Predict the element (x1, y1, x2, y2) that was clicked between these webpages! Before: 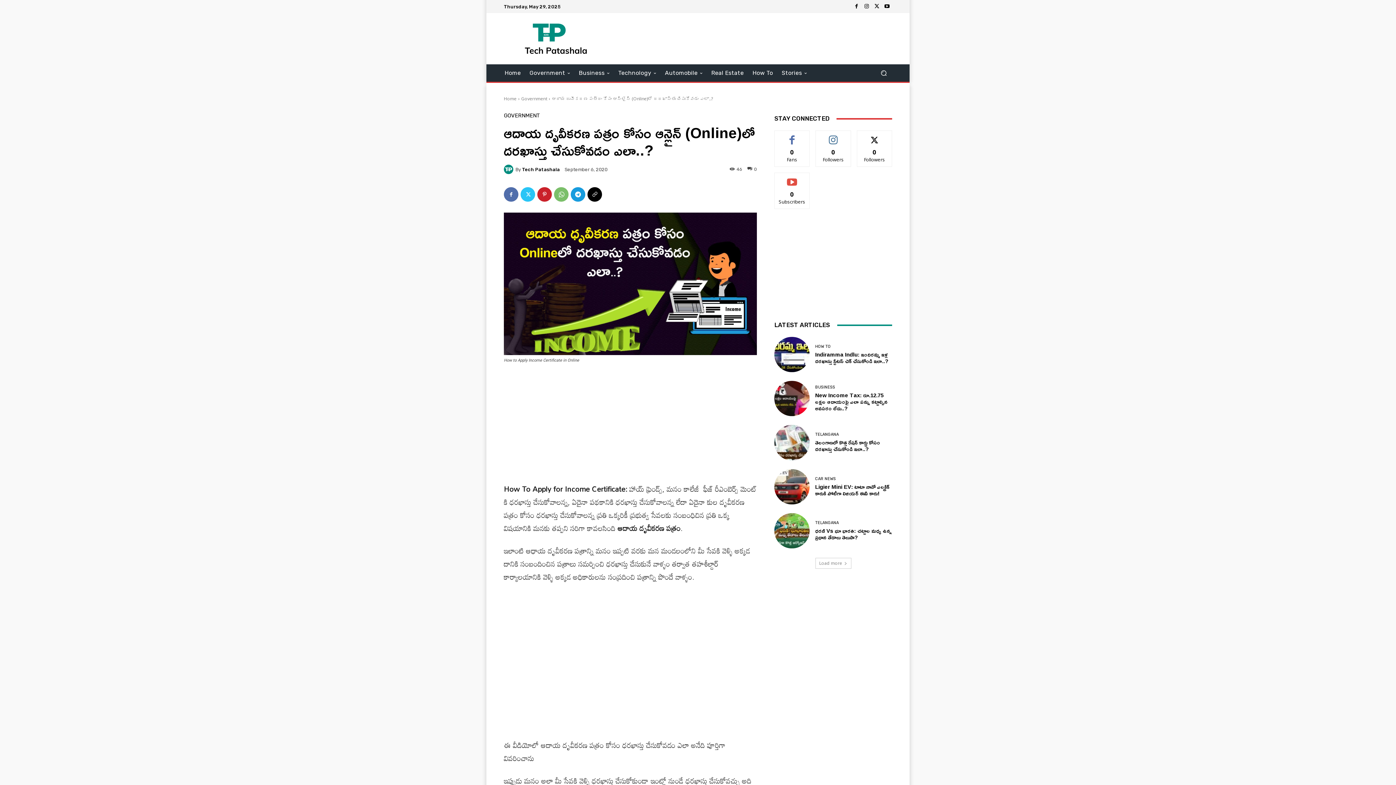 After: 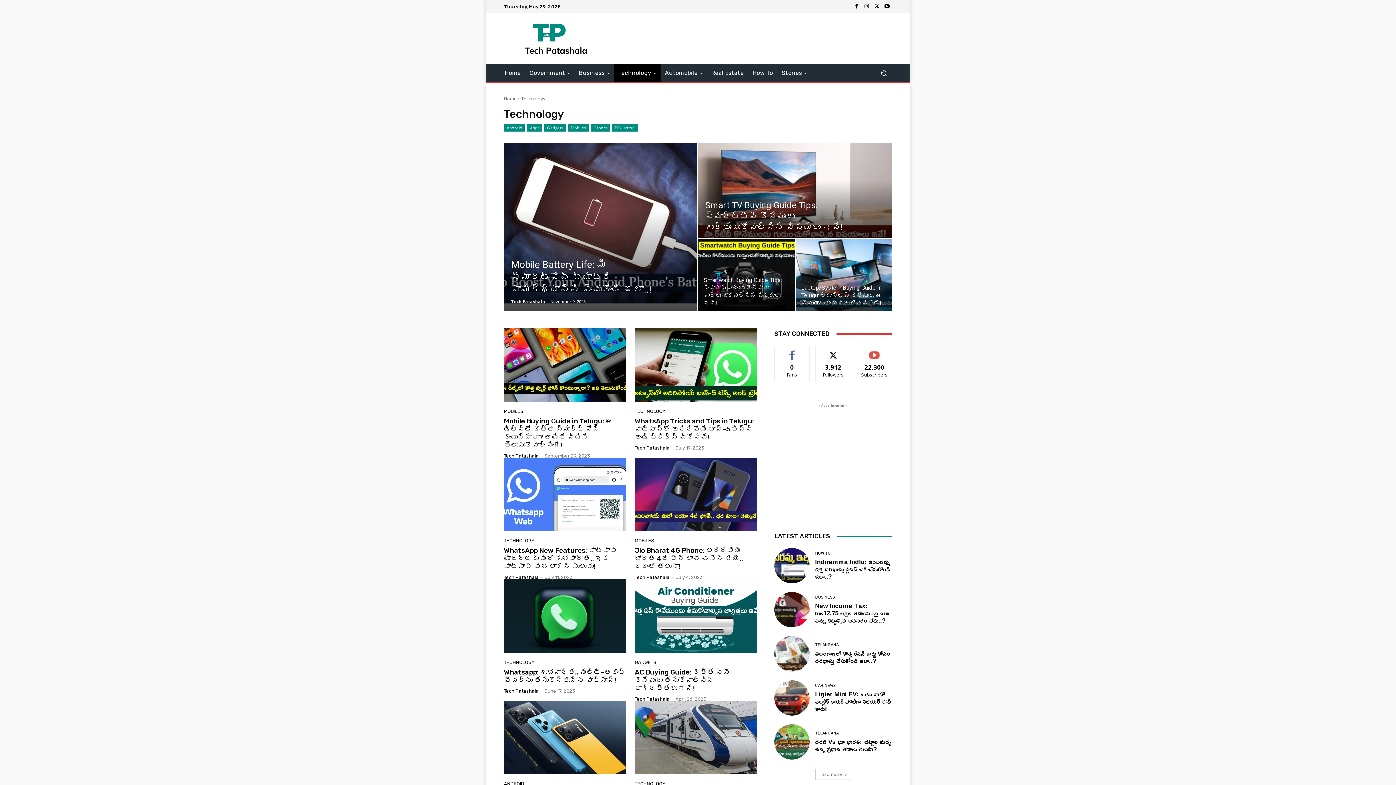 Action: bbox: (614, 64, 660, 81) label: Technology